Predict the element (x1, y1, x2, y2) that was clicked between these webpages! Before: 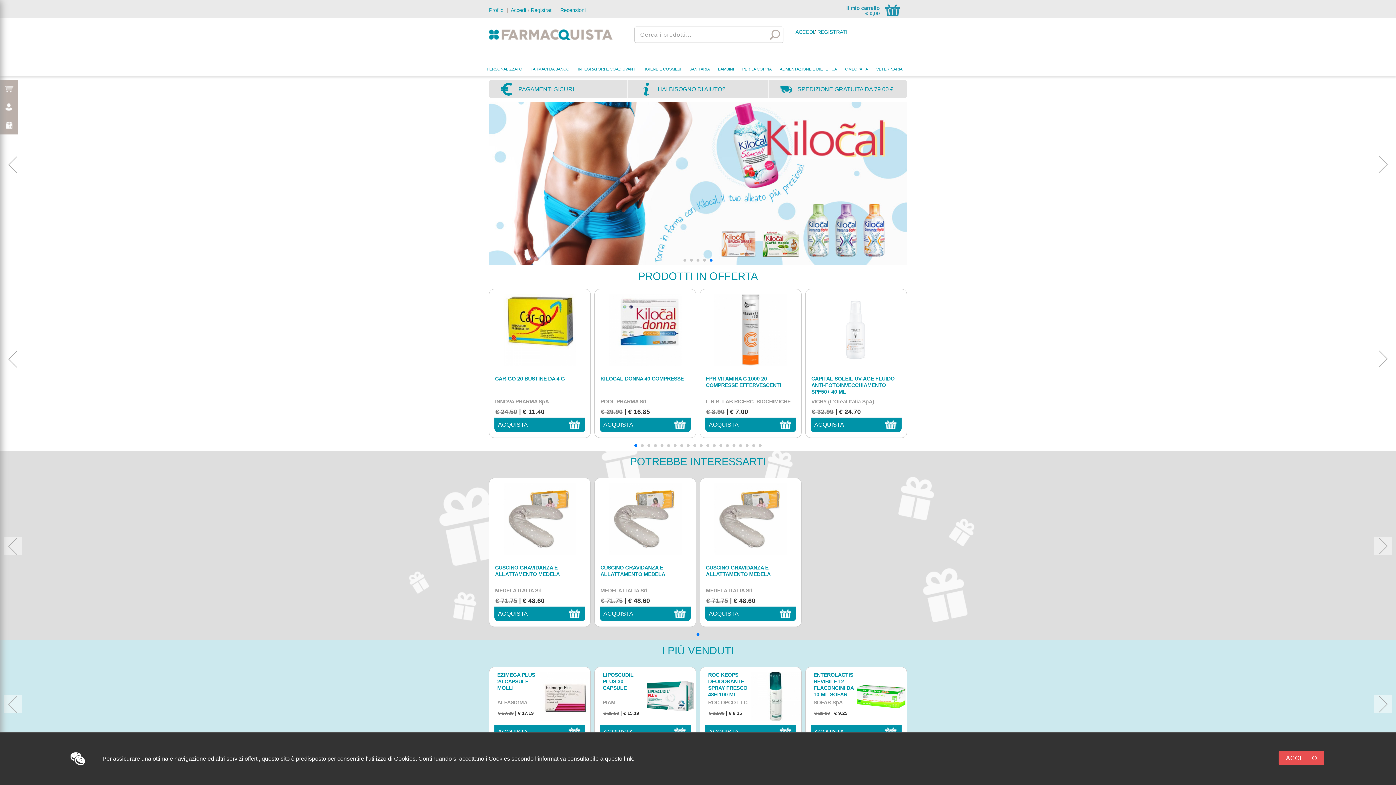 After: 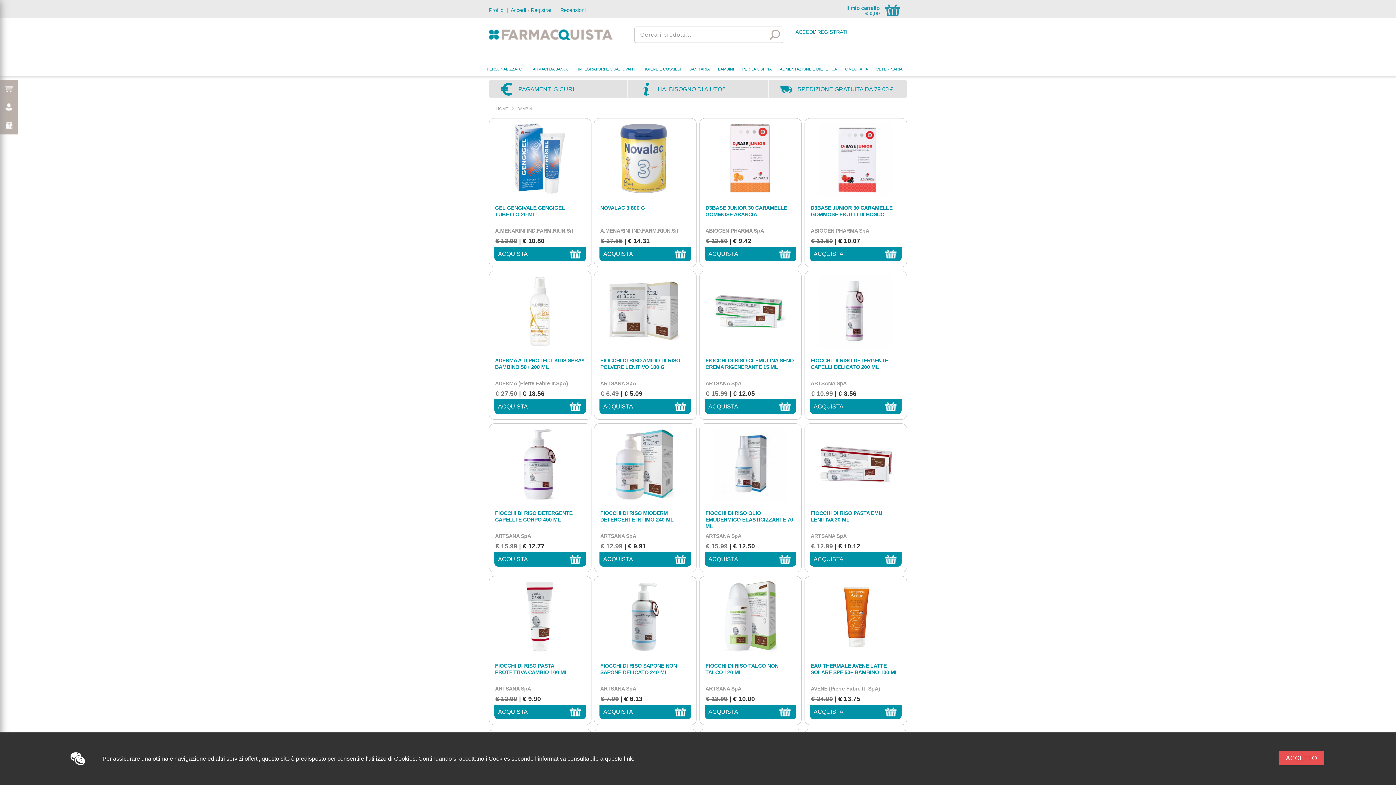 Action: label: BAMBINI bbox: (718, 63, 734, 74)